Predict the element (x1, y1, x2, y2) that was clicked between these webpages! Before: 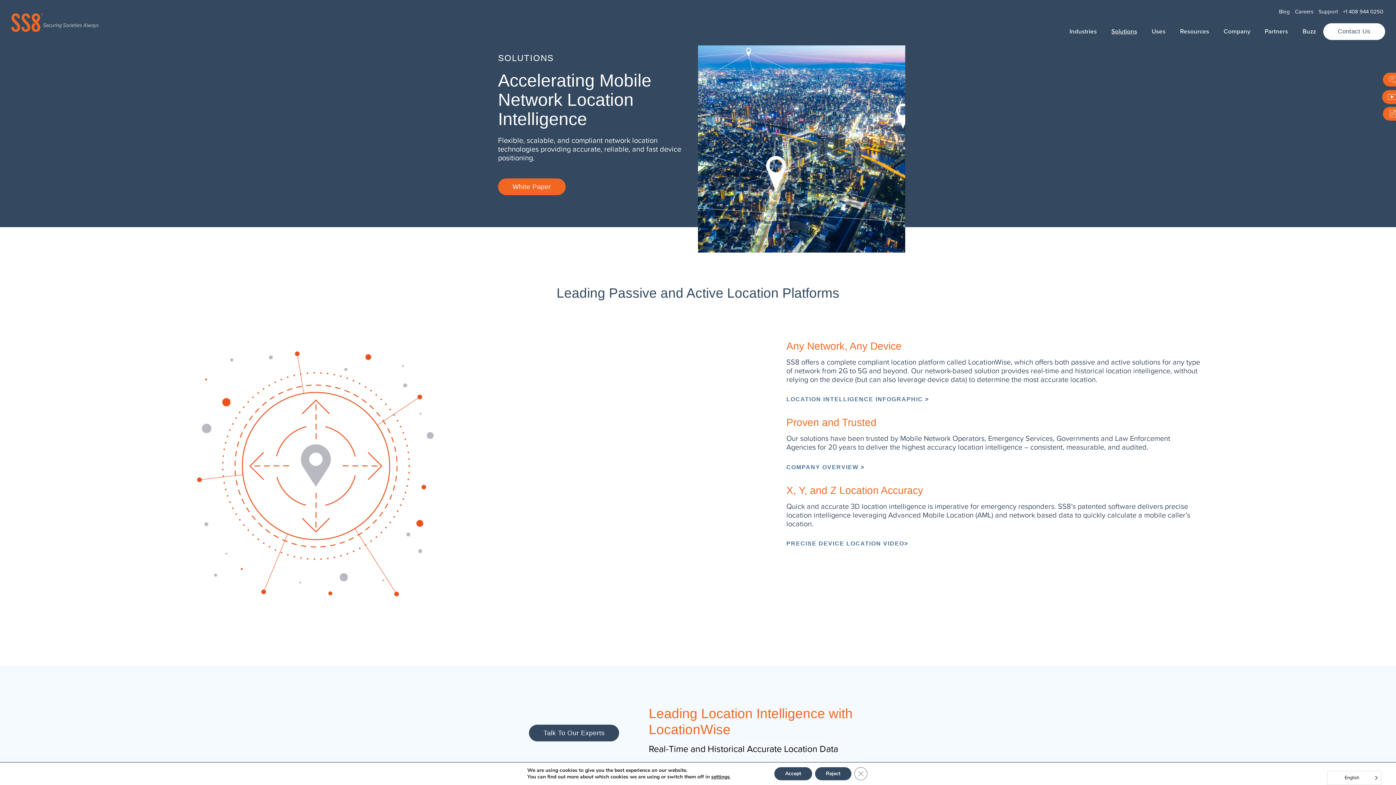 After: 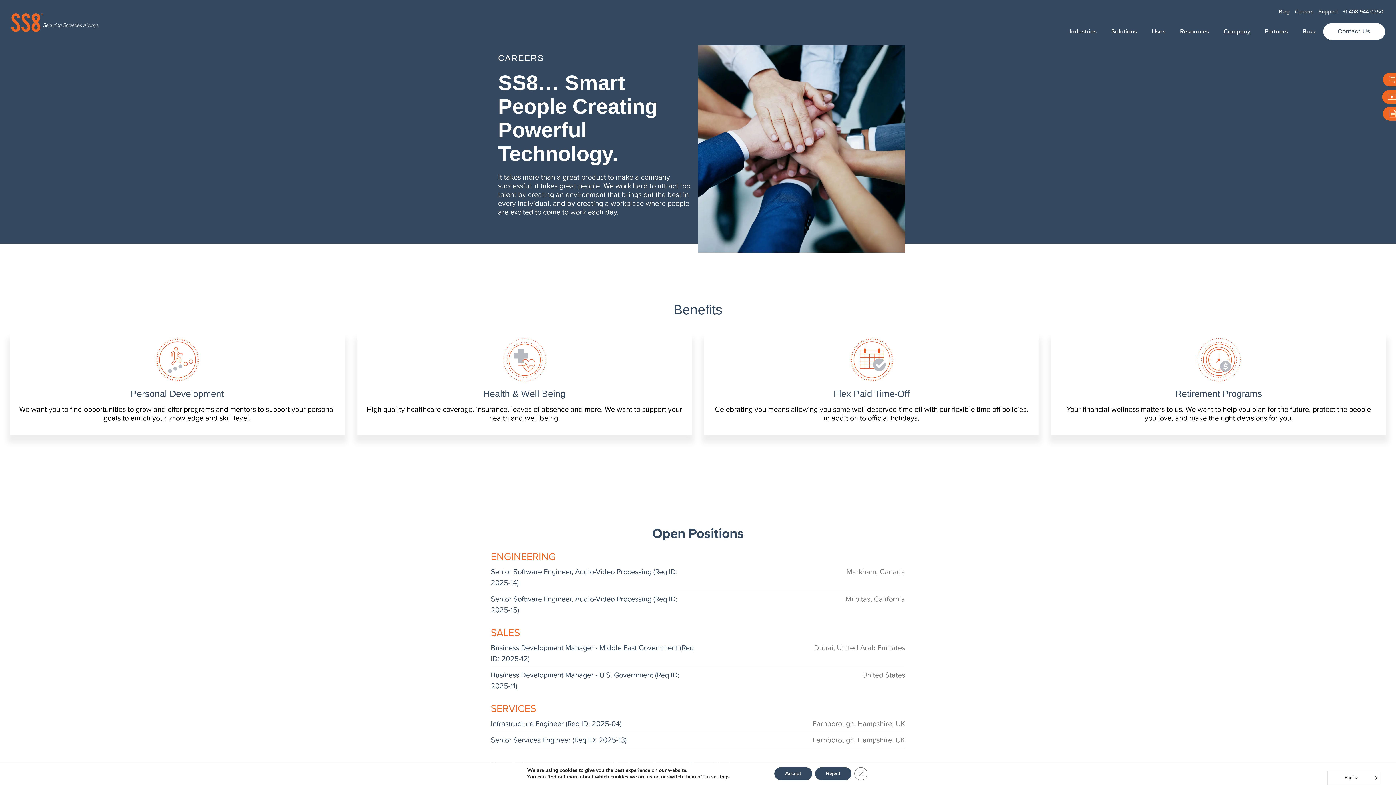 Action: label: Careers bbox: (1295, 7, 1313, 15)